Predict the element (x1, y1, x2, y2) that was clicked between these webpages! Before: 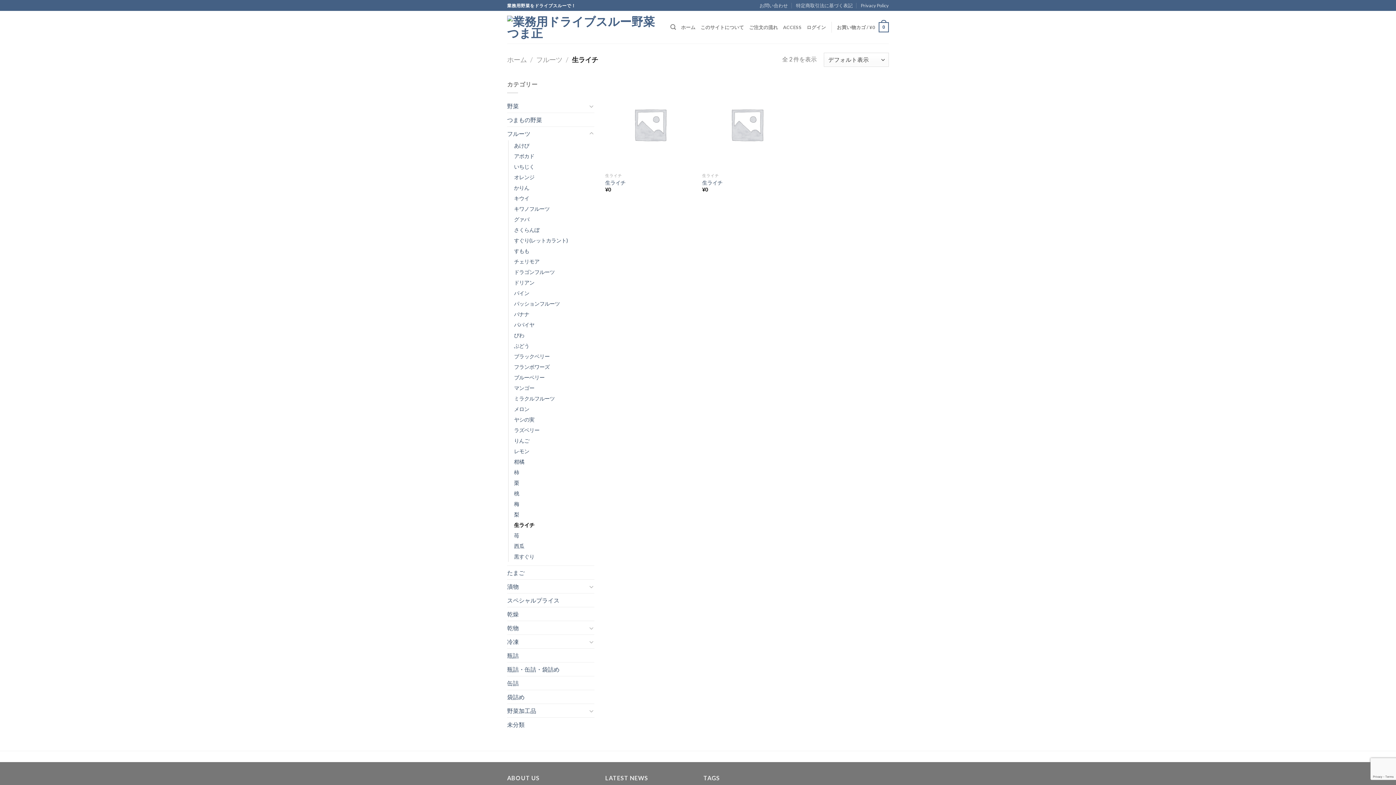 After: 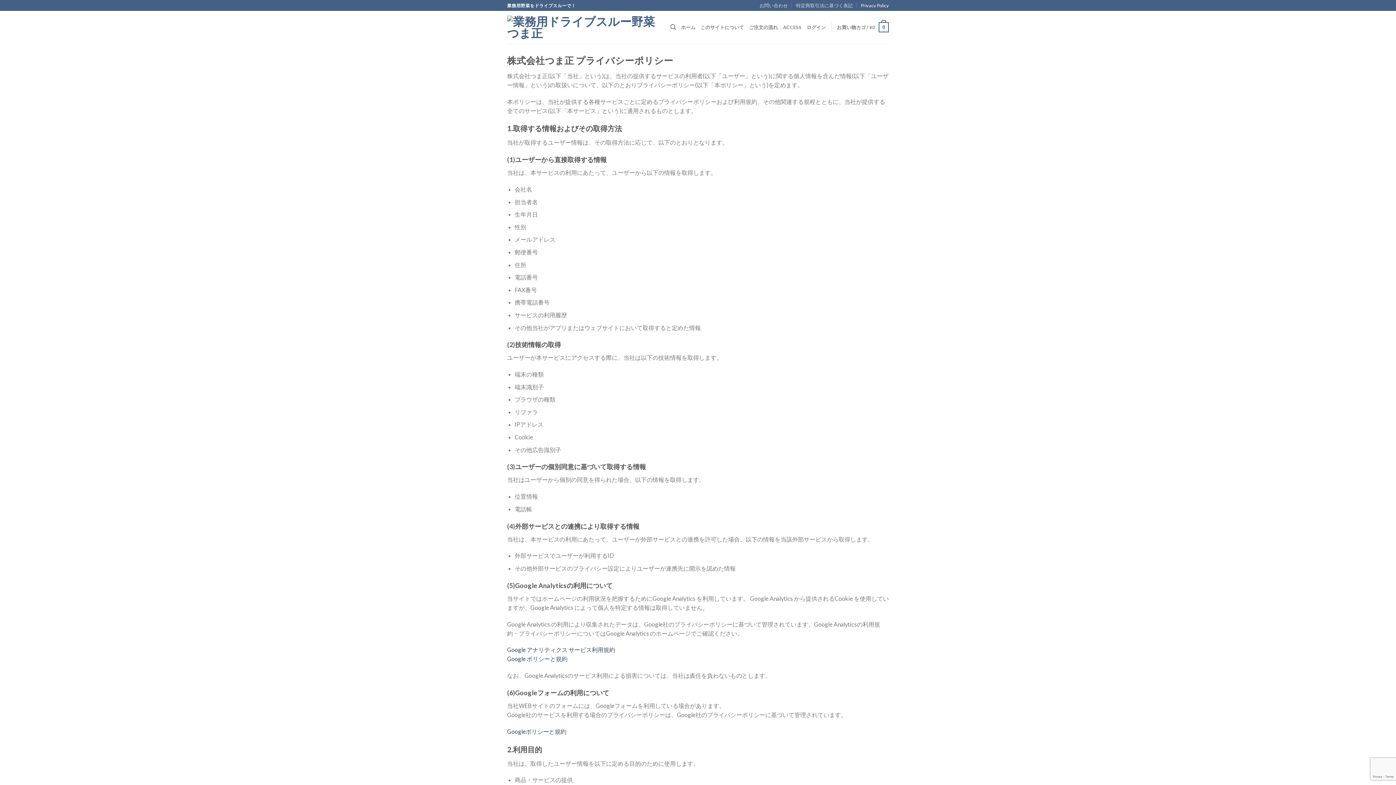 Action: bbox: (861, 0, 889, 10) label: Privacy Policy